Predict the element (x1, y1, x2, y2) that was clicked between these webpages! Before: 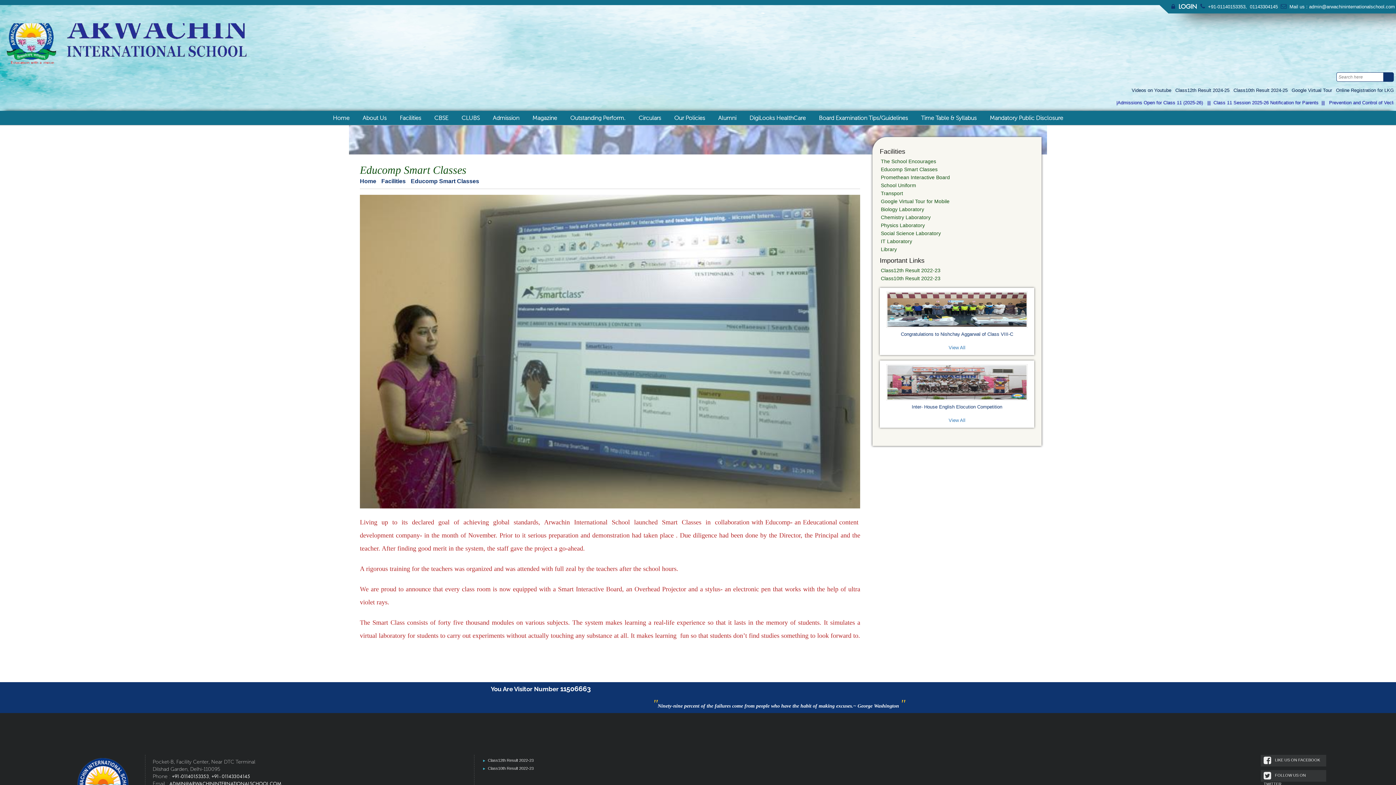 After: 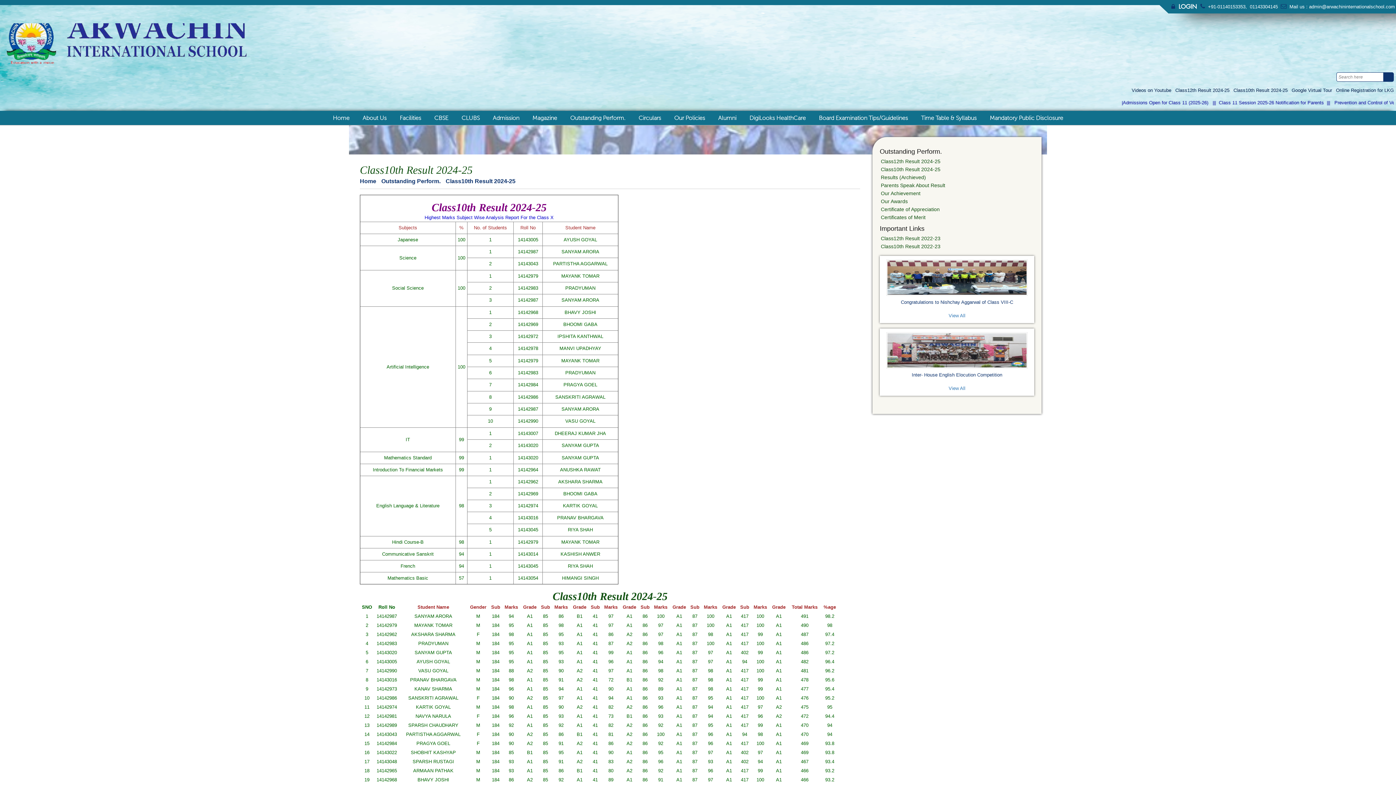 Action: bbox: (1233, 87, 1288, 93) label: Class10th Result 2024-25